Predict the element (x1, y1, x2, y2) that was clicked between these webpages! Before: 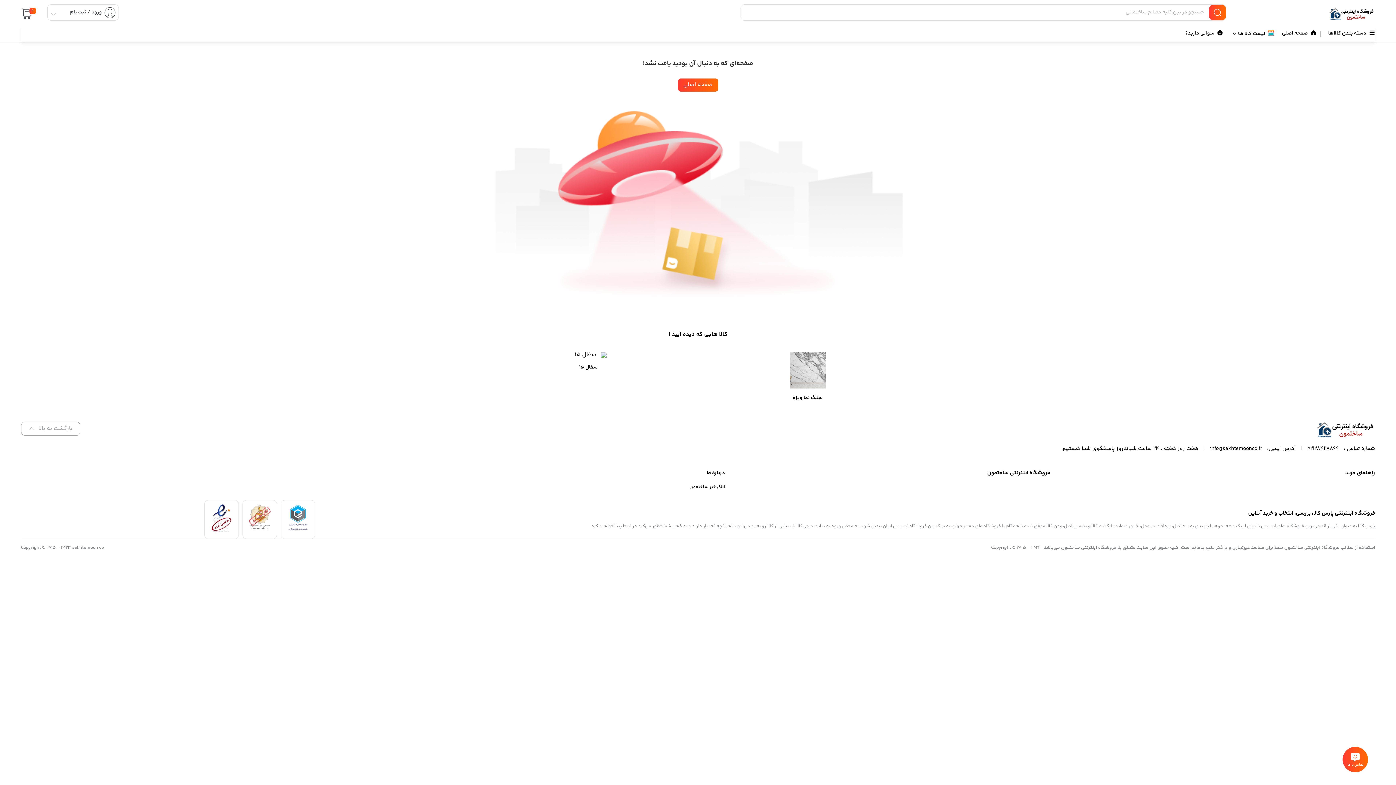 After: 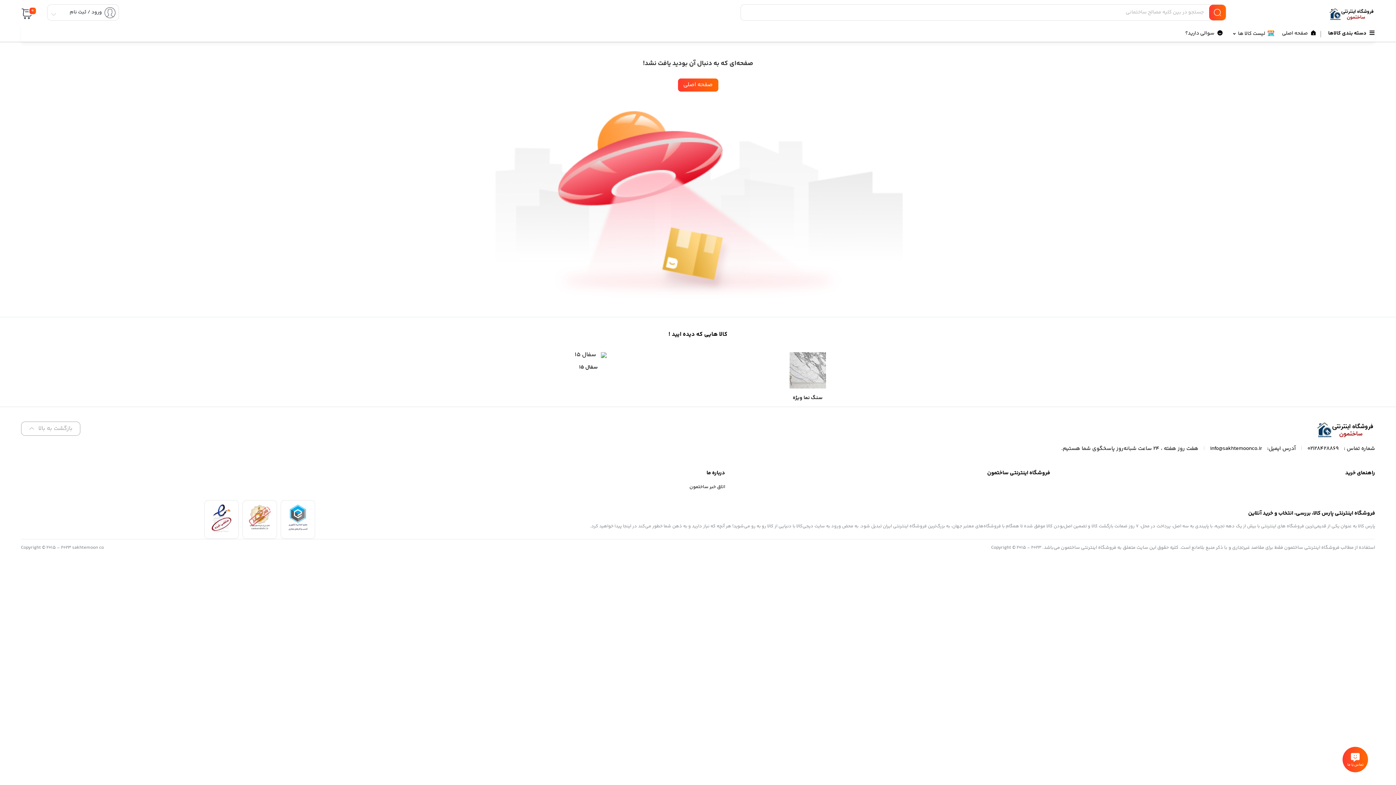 Action: bbox: (246, 525, 273, 534)